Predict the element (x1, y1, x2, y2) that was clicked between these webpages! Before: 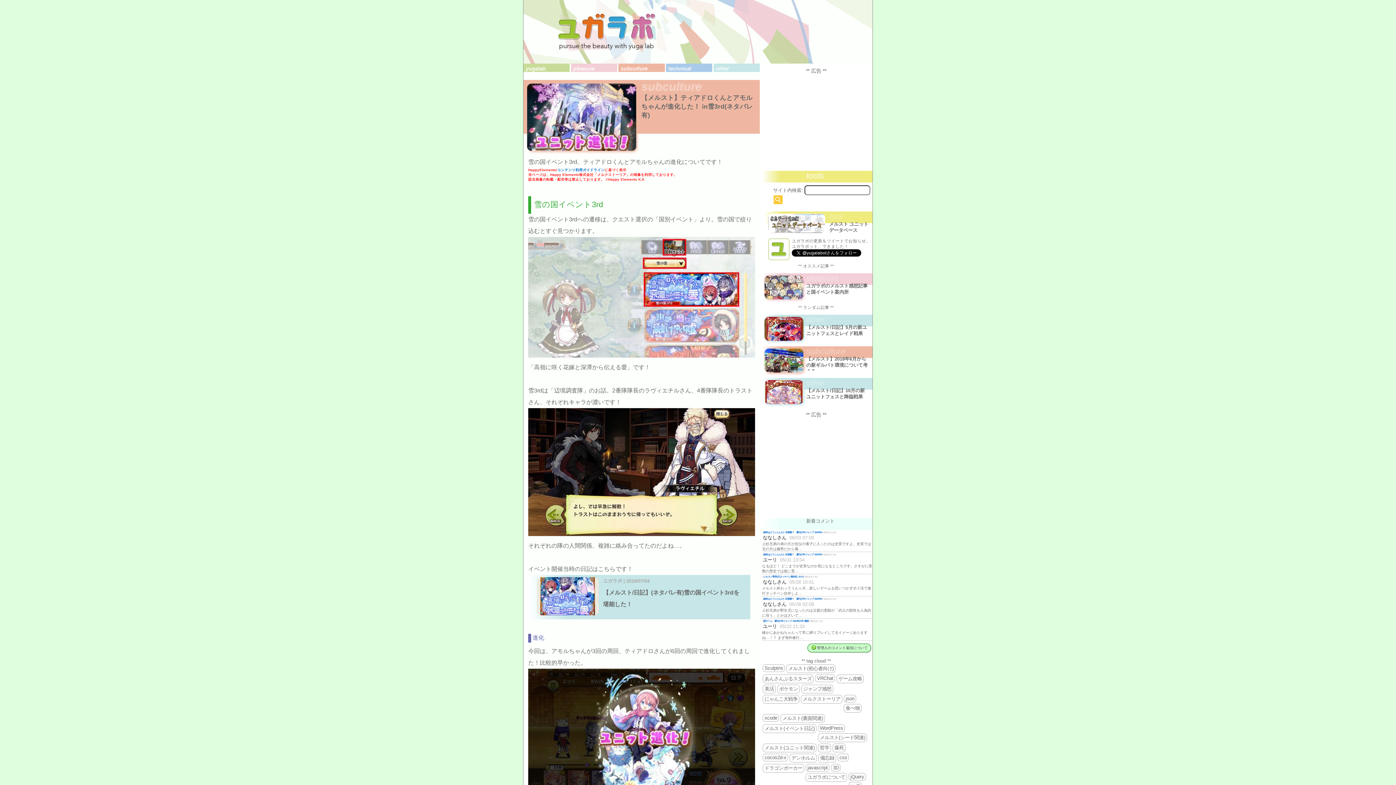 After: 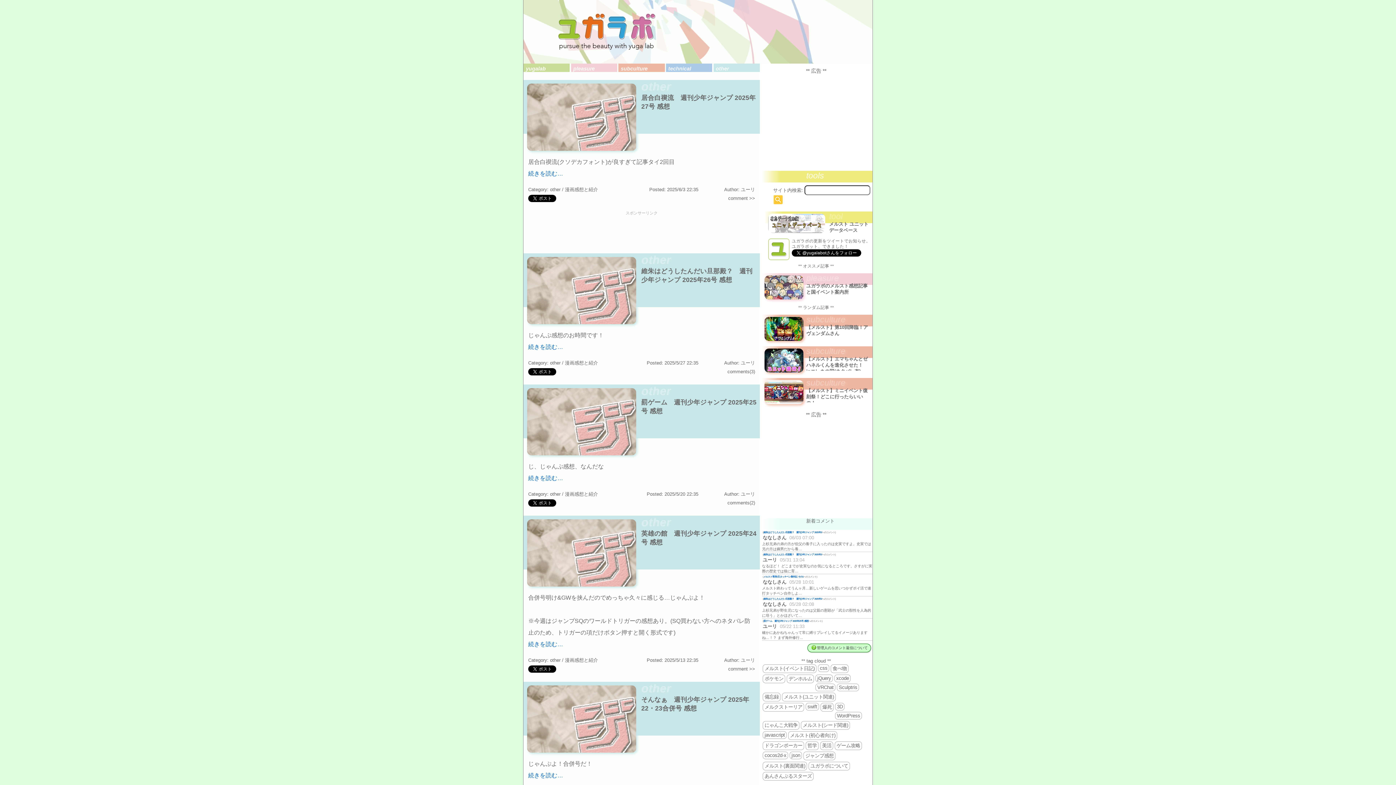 Action: bbox: (801, 684, 833, 693) label: ジャンプ感想